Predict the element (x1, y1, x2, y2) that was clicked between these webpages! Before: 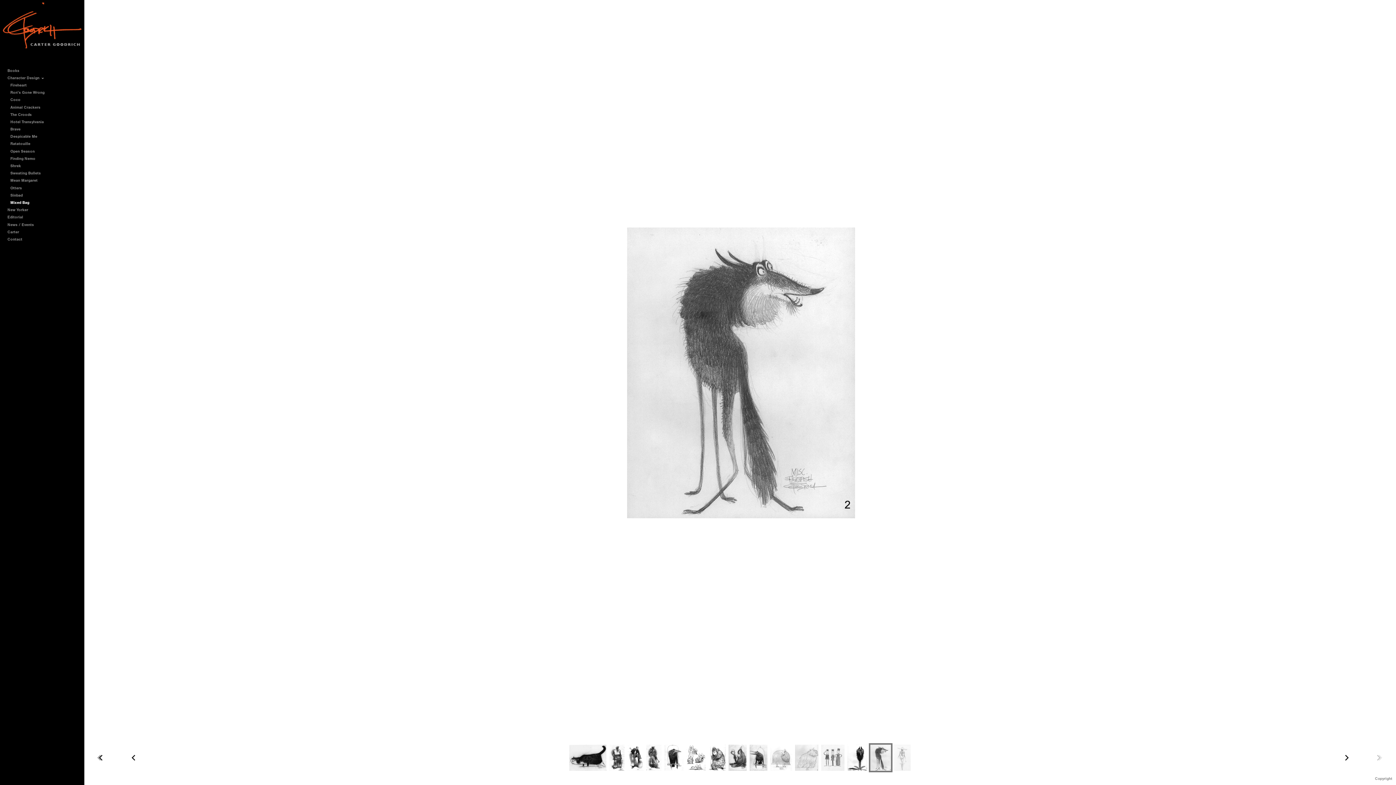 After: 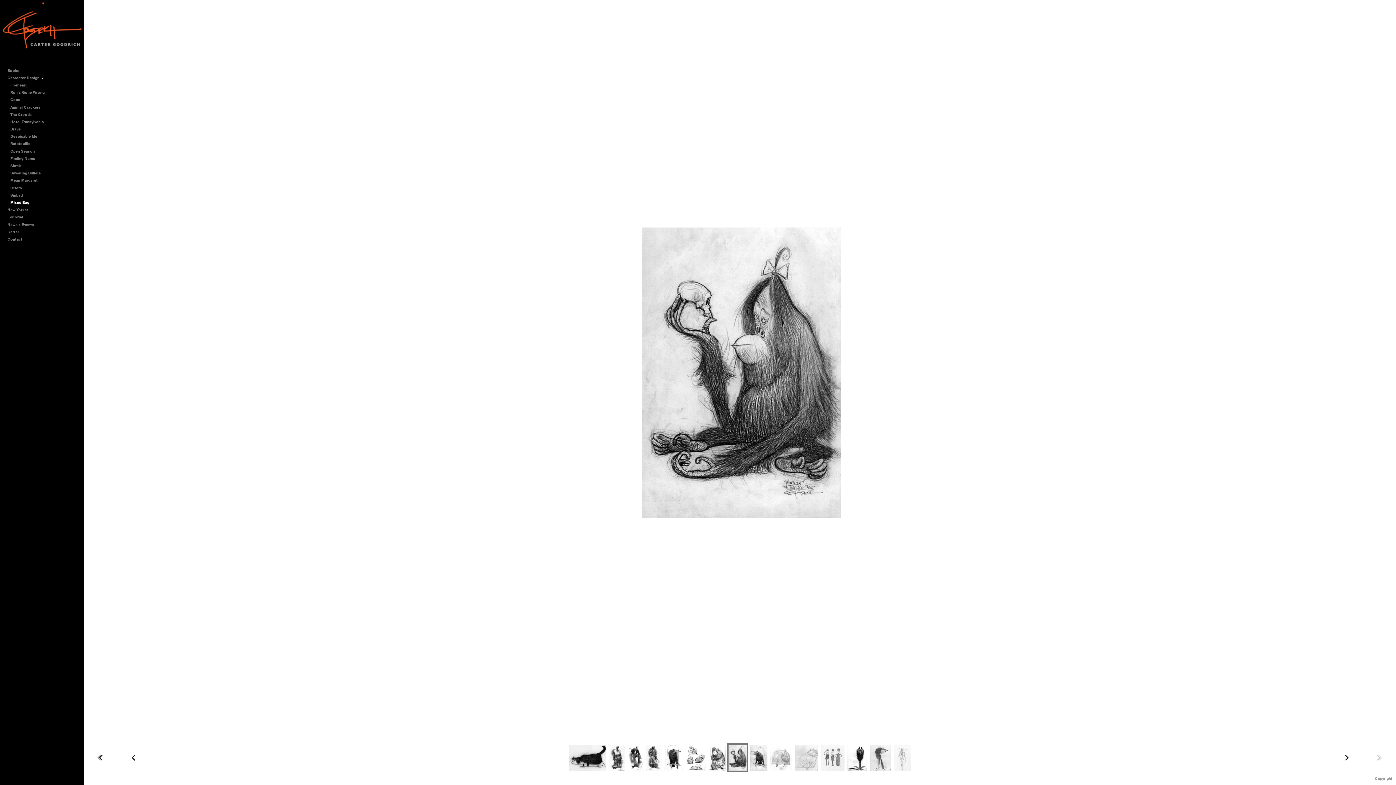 Action: bbox: (727, 766, 748, 771)